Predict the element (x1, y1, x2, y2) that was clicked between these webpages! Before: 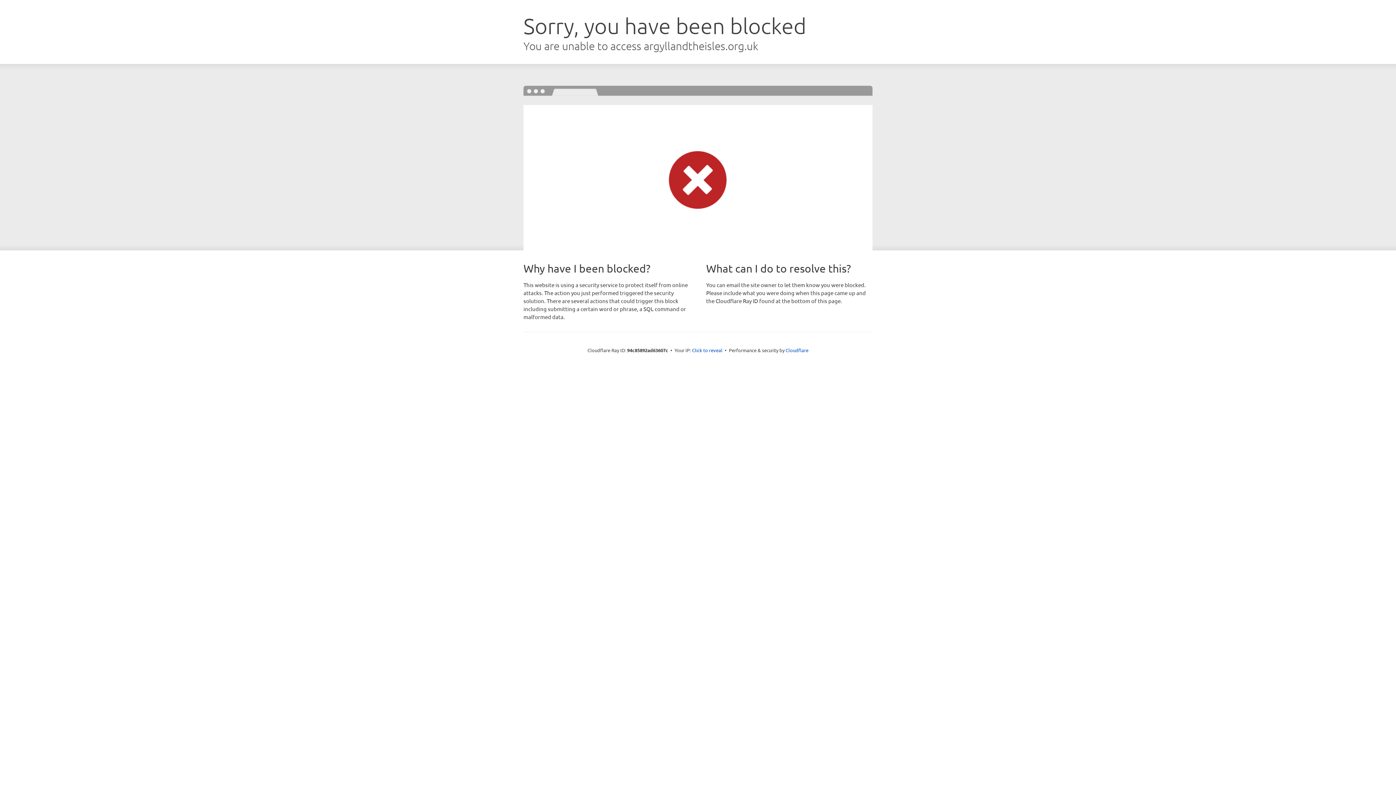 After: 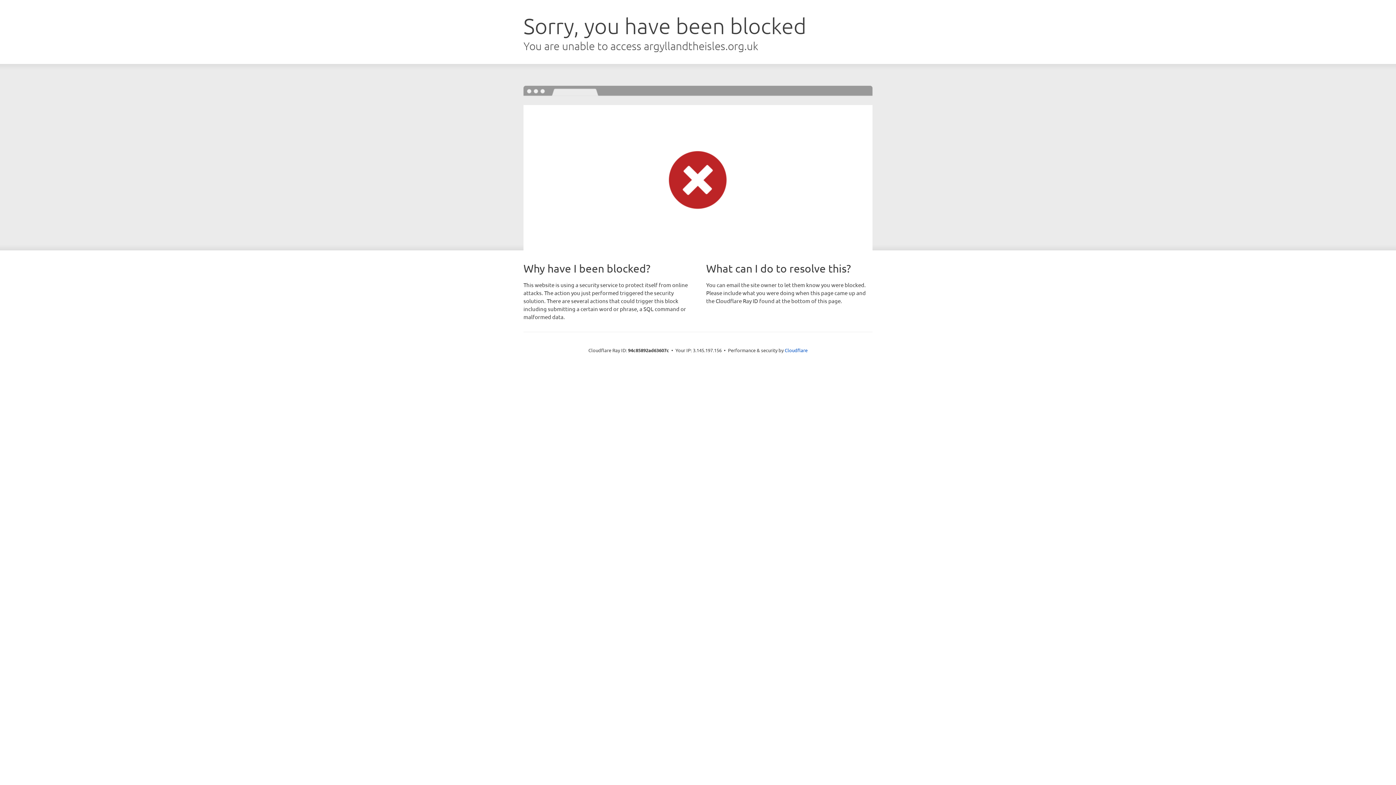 Action: bbox: (692, 346, 722, 353) label: Click to reveal